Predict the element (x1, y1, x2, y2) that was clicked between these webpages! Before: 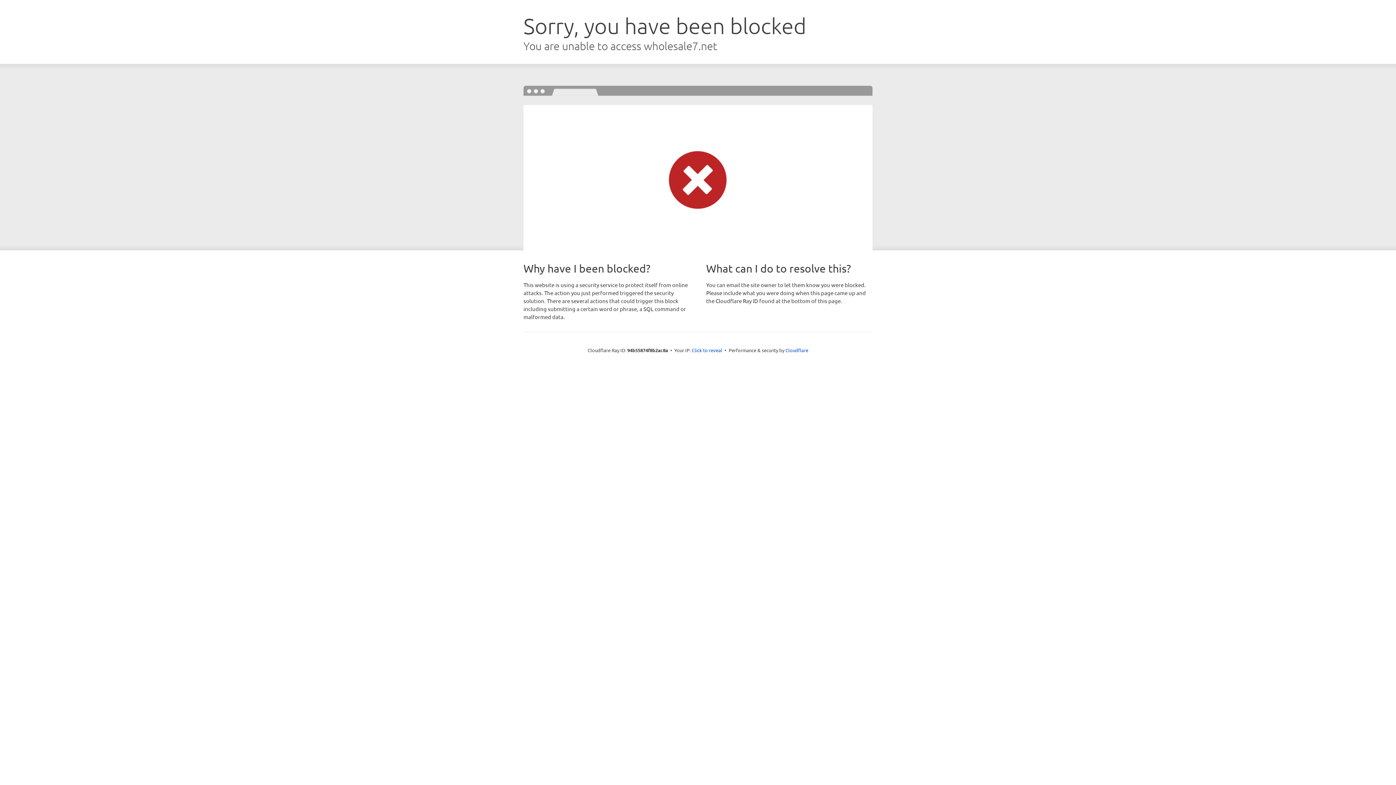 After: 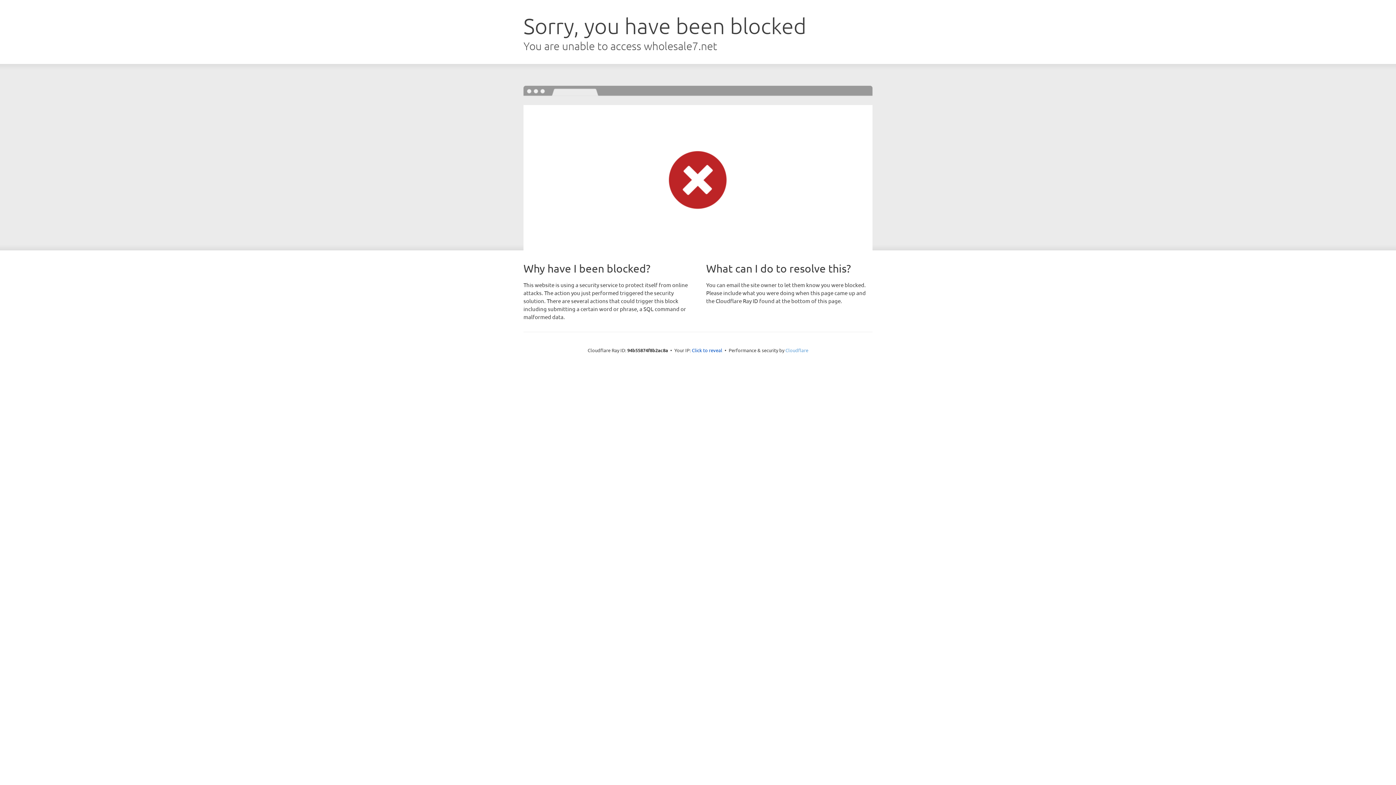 Action: label: Cloudflare bbox: (785, 347, 808, 353)